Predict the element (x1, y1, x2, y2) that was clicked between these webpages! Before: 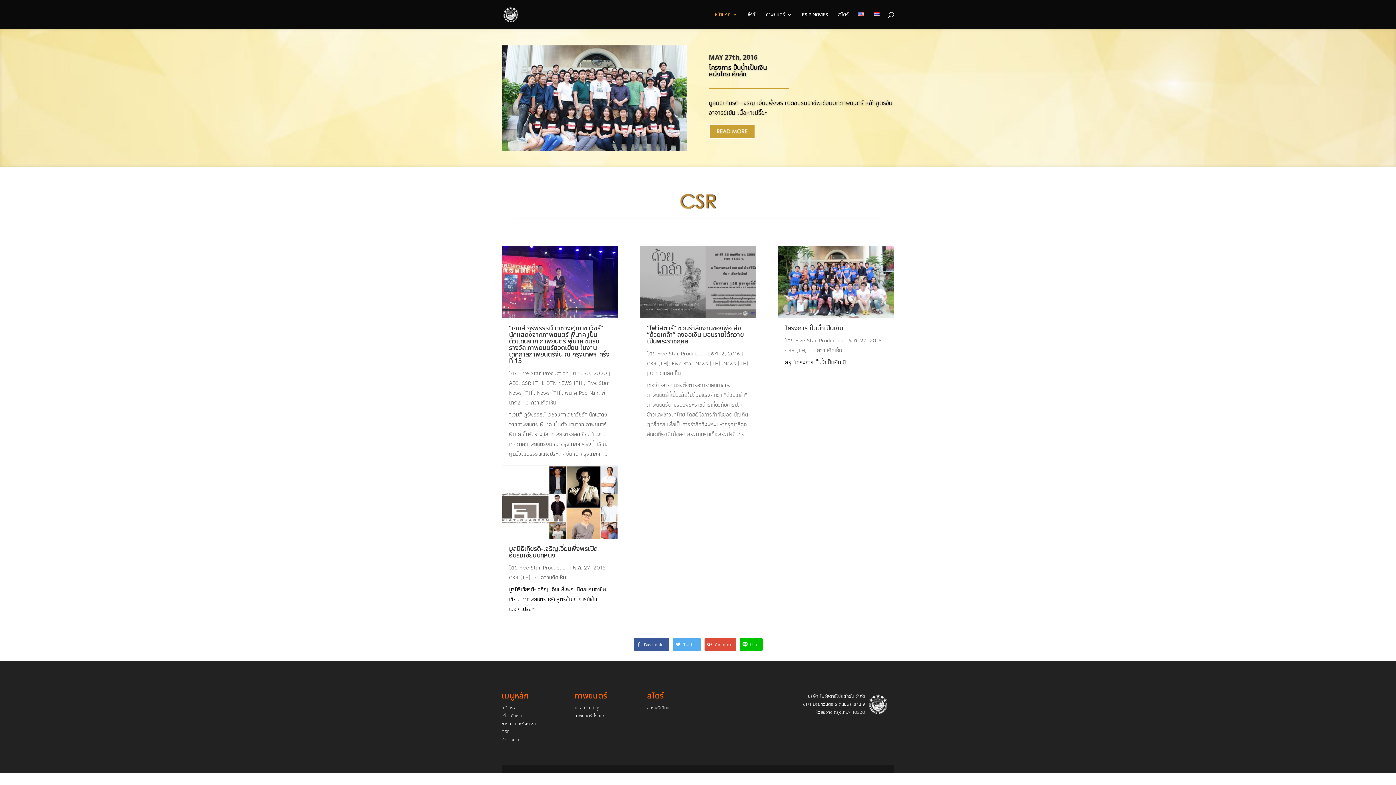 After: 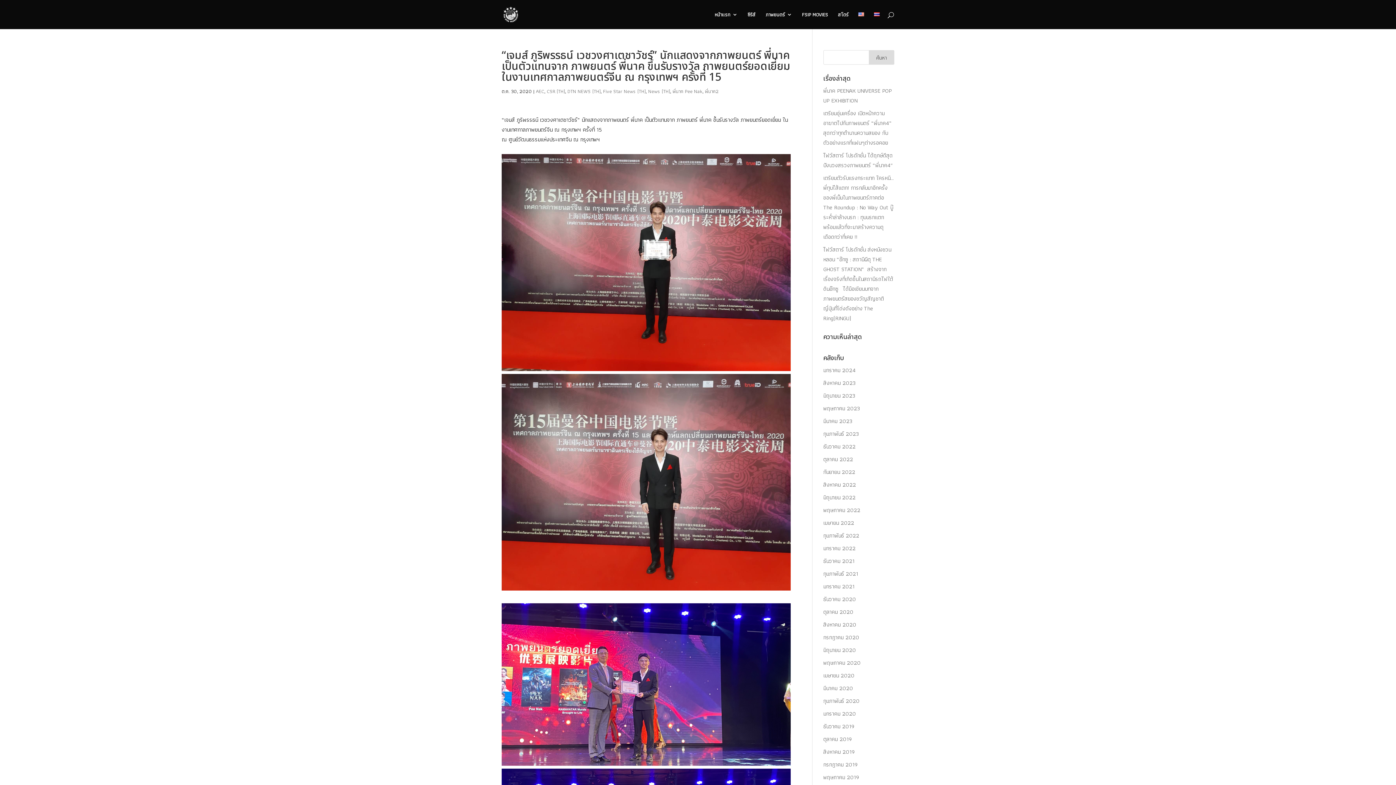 Action: bbox: (509, 323, 609, 366) label: “เจมส์ ภูริพรรธน์ เวชวงศาเตชาวัชร์” นักแสดงจากภาพยนตร์ พี่นาค เป็นตัวแทนจาก ภาพยนตร์ พี่นาค ขึ้นรับรางวัล ภาพยนตร์ยอดเยี่ยม ในงานเทศกาลภาพยนตร์จีน ณ กรุงเทพฯ ครั้งที่ 15